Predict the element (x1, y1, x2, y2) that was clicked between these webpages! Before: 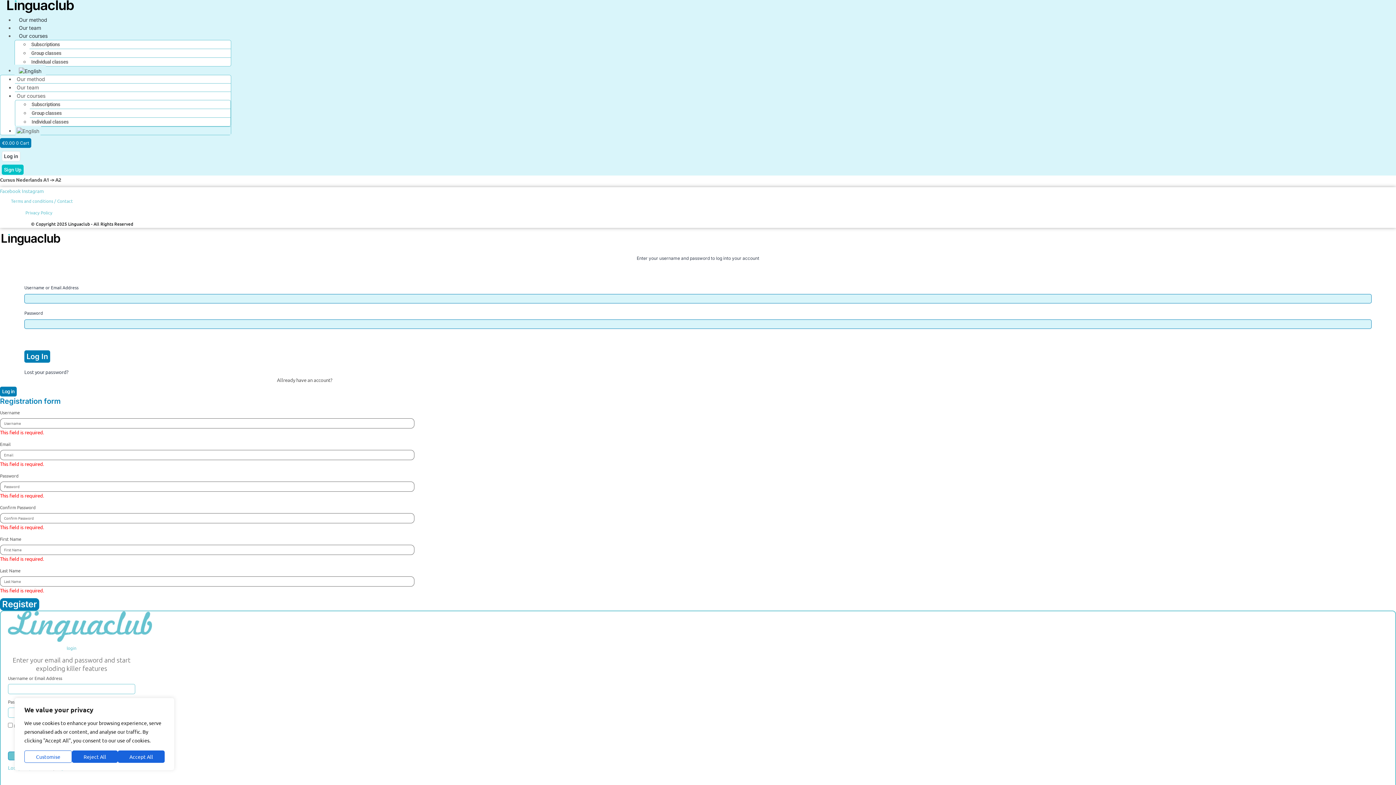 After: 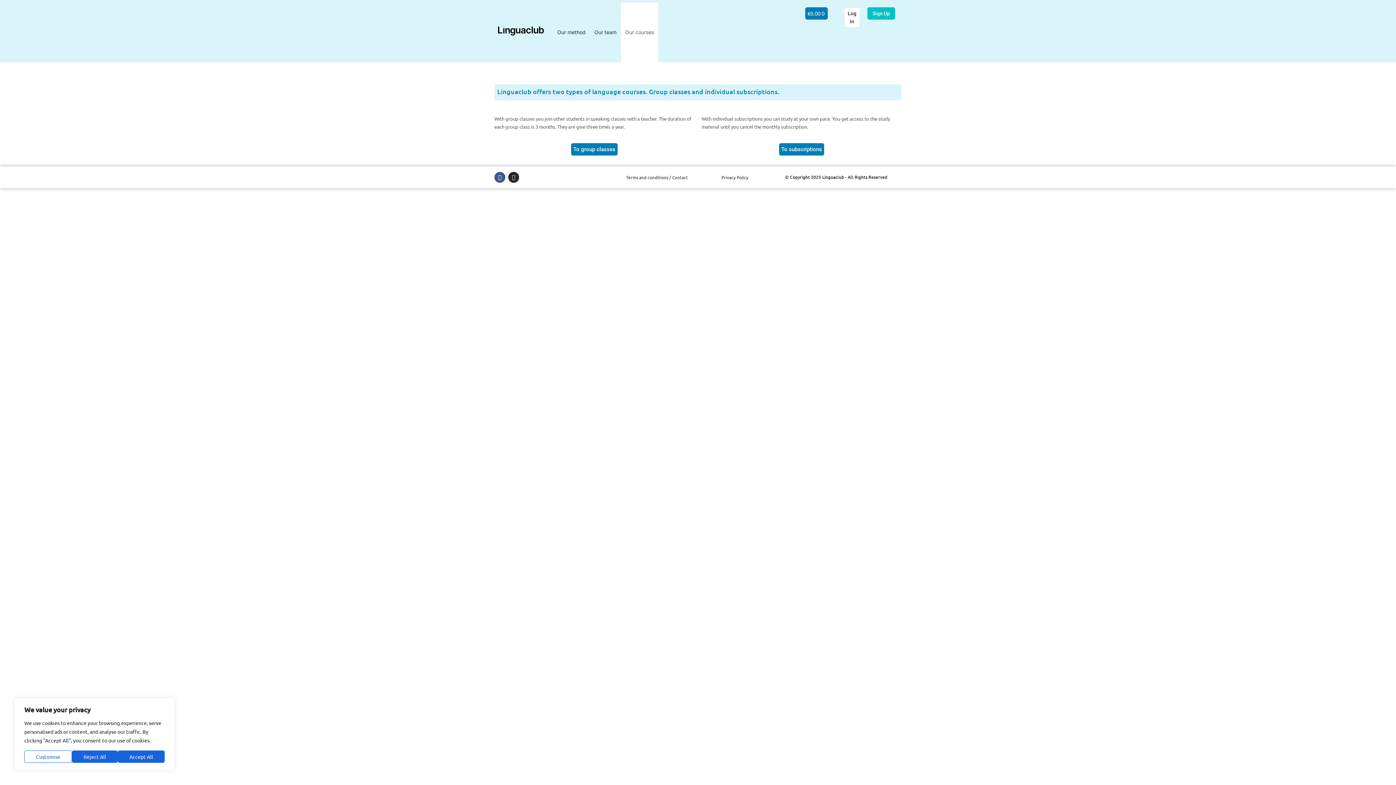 Action: label: Our courses bbox: (14, 90, 47, 100)